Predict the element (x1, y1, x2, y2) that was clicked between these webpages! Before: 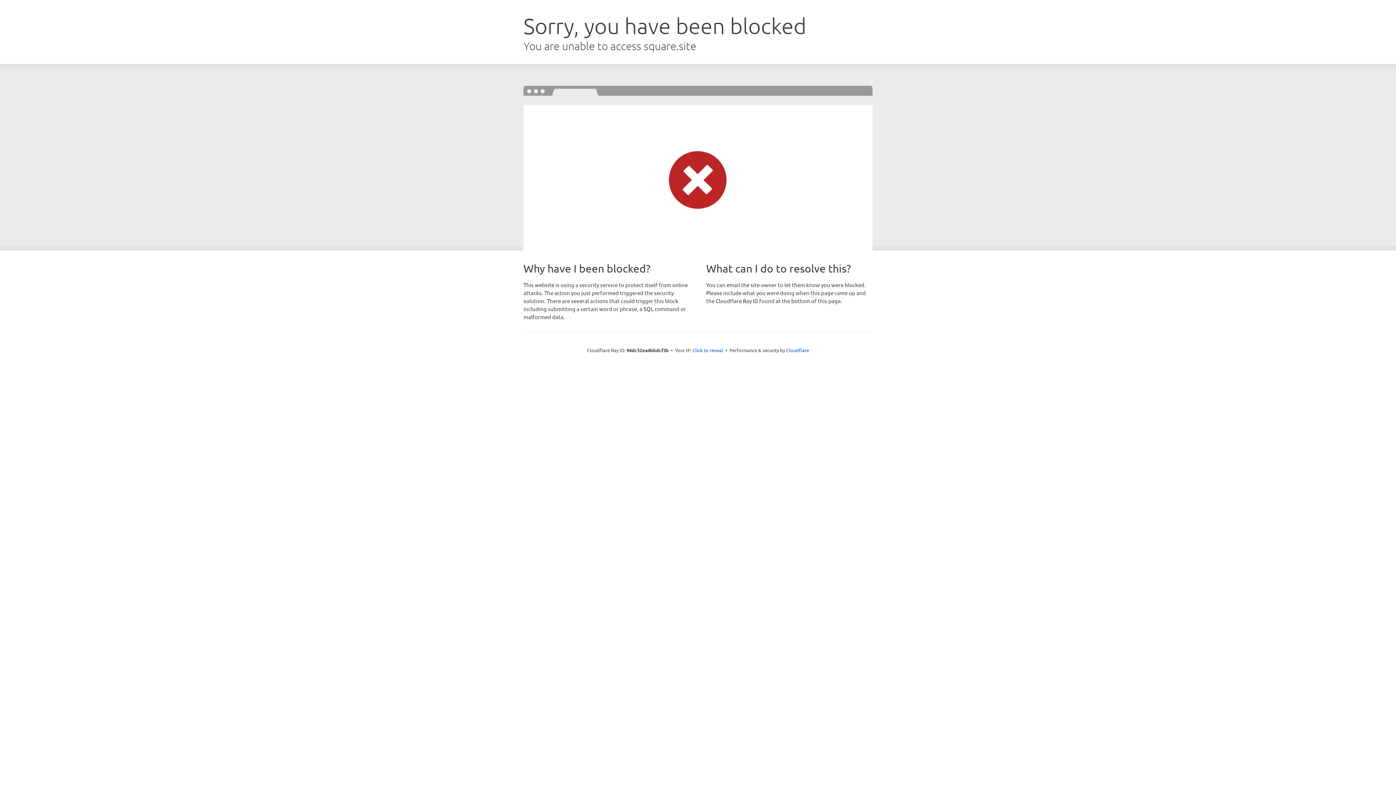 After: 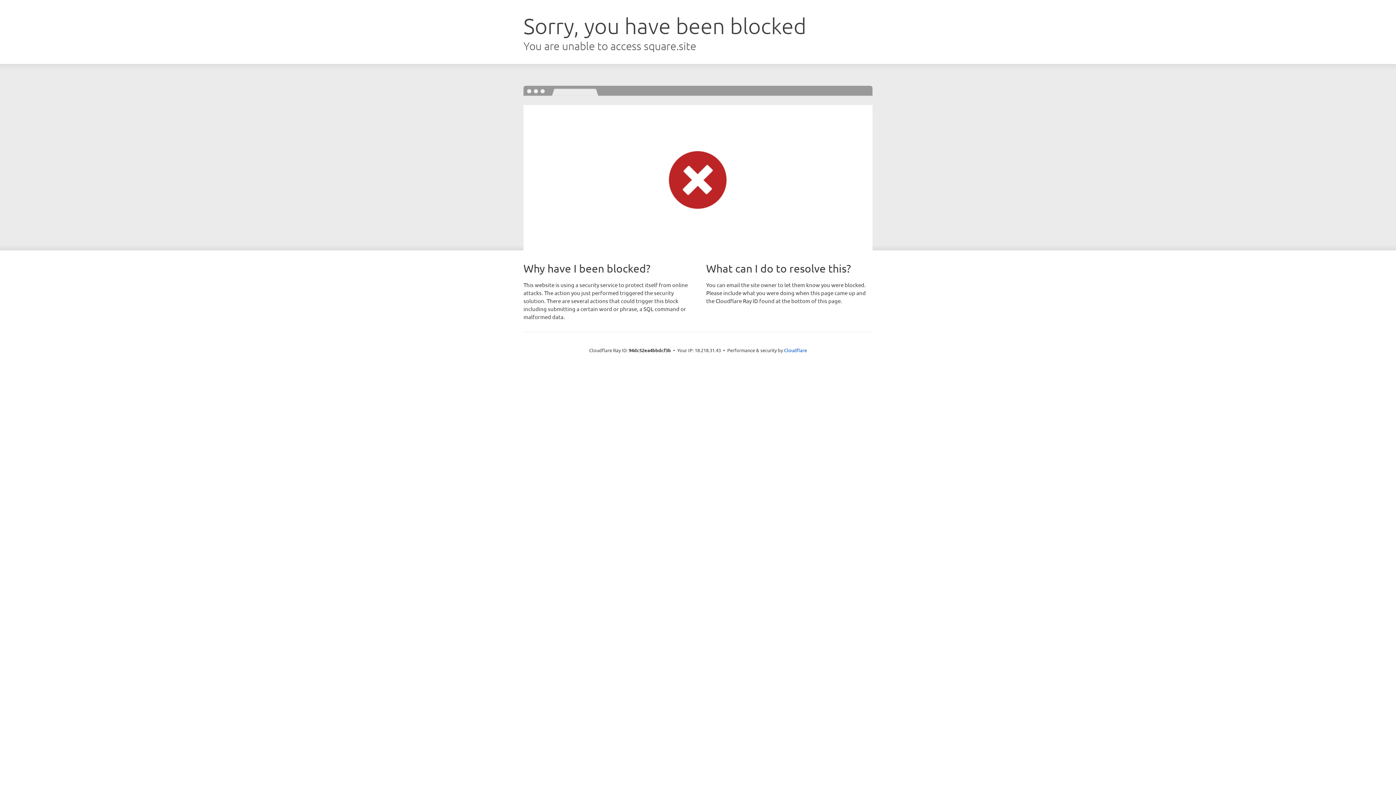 Action: bbox: (692, 346, 723, 353) label: Click to reveal